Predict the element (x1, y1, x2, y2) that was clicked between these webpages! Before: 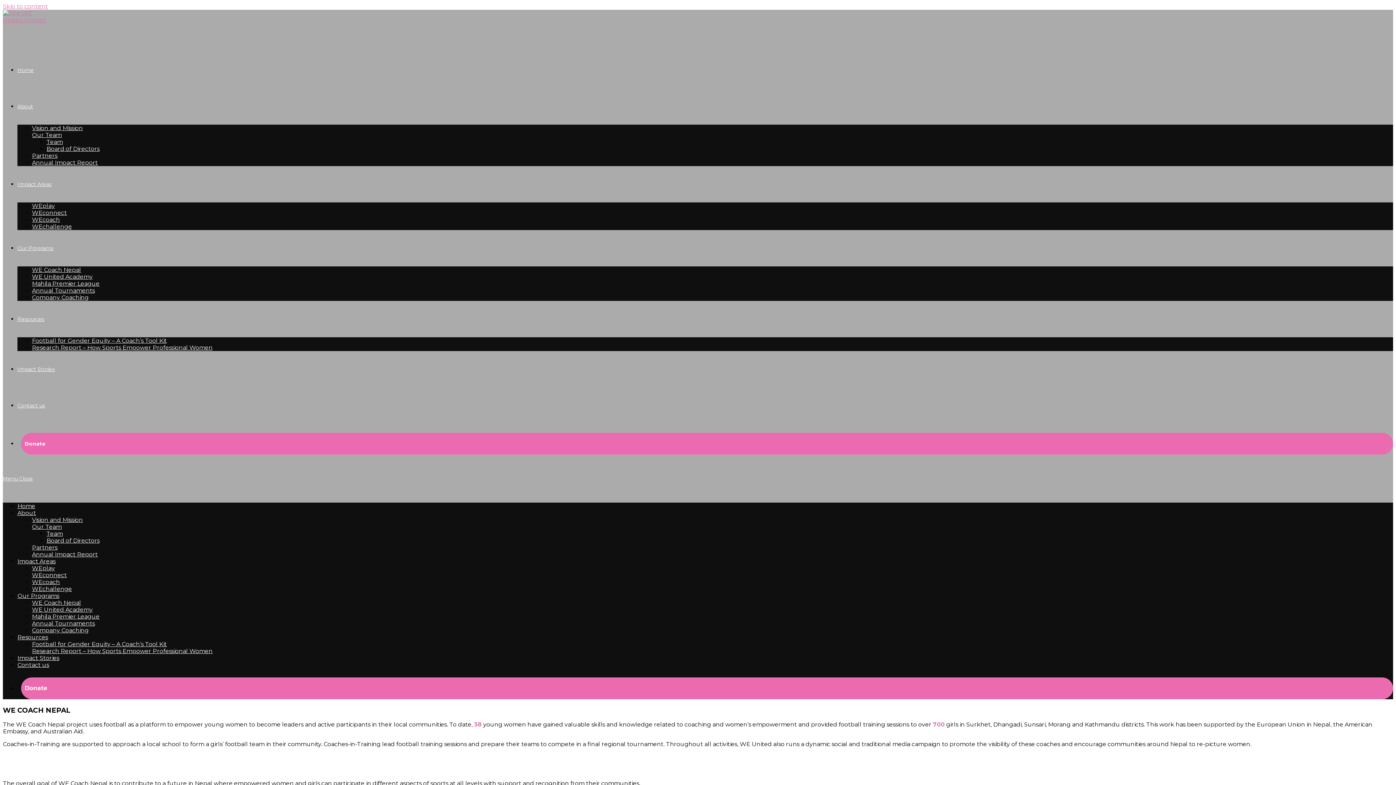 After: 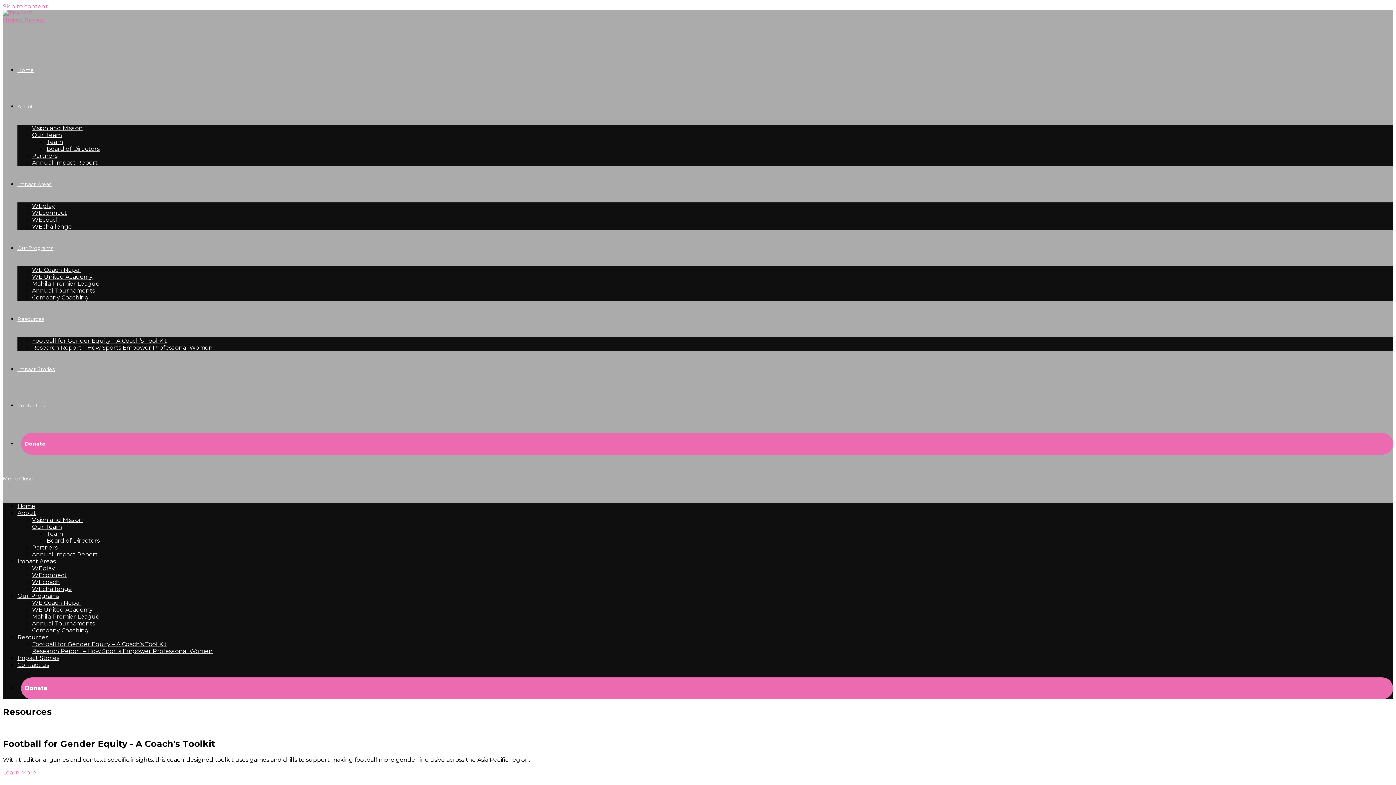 Action: label: Resources bbox: (17, 316, 44, 322)